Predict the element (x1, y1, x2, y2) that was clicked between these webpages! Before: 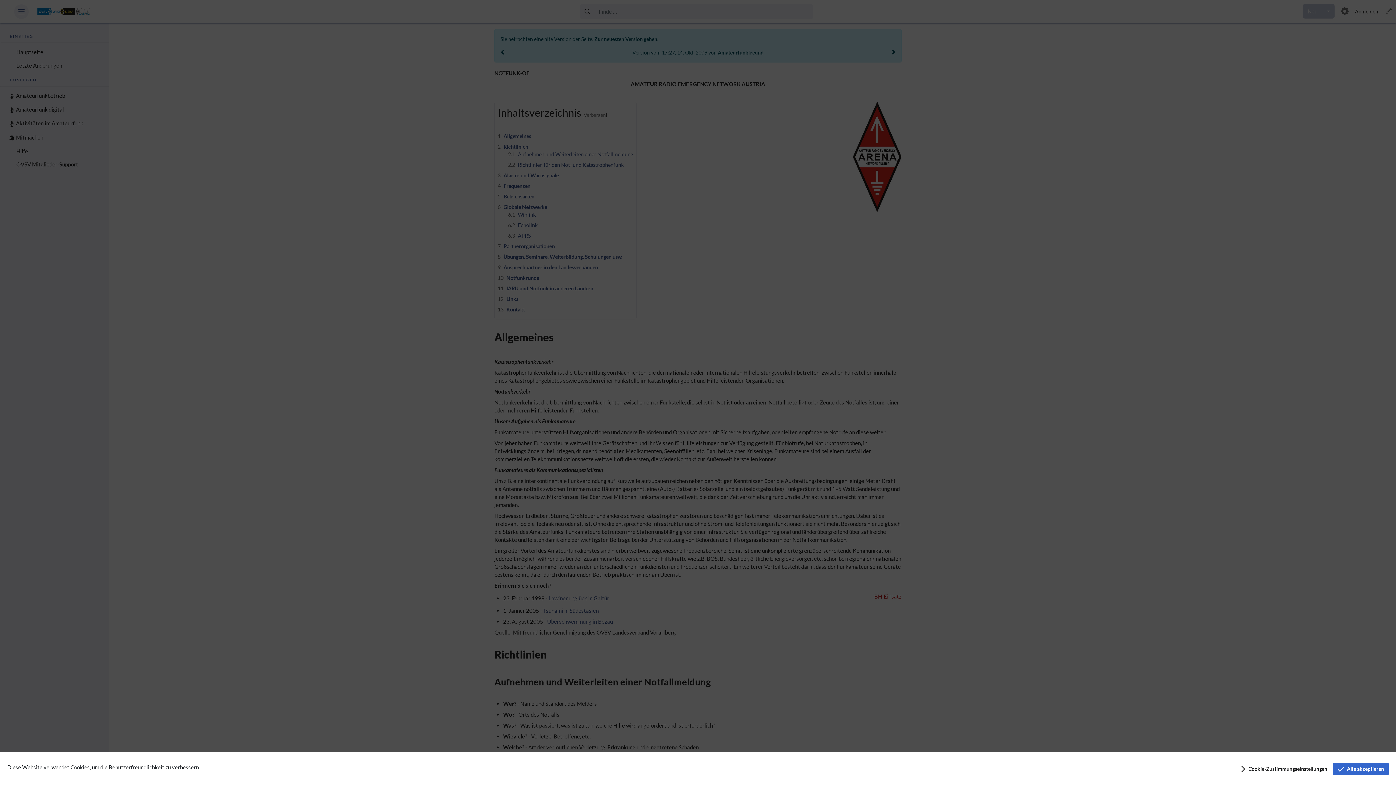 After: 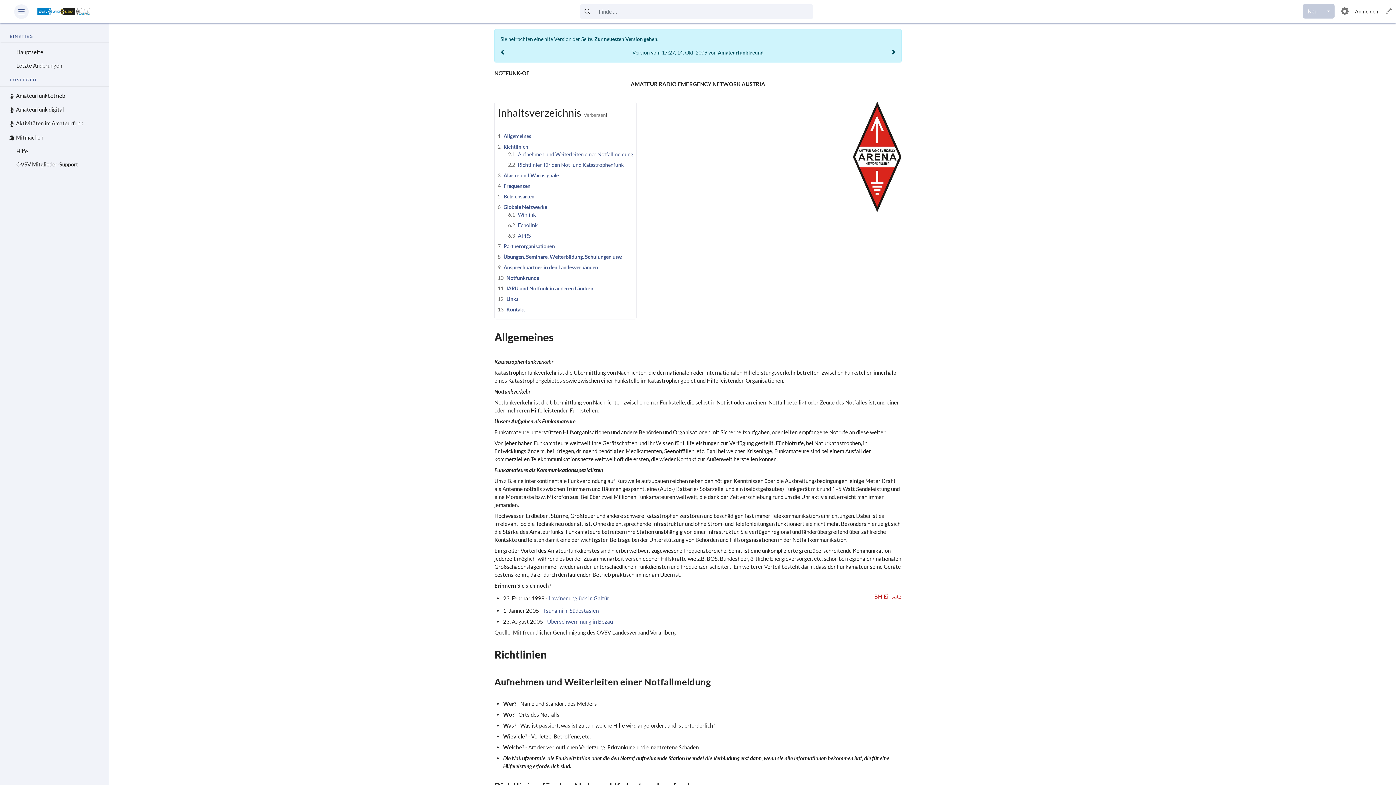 Action: label: Alle akzeptieren bbox: (1333, 763, 1389, 775)